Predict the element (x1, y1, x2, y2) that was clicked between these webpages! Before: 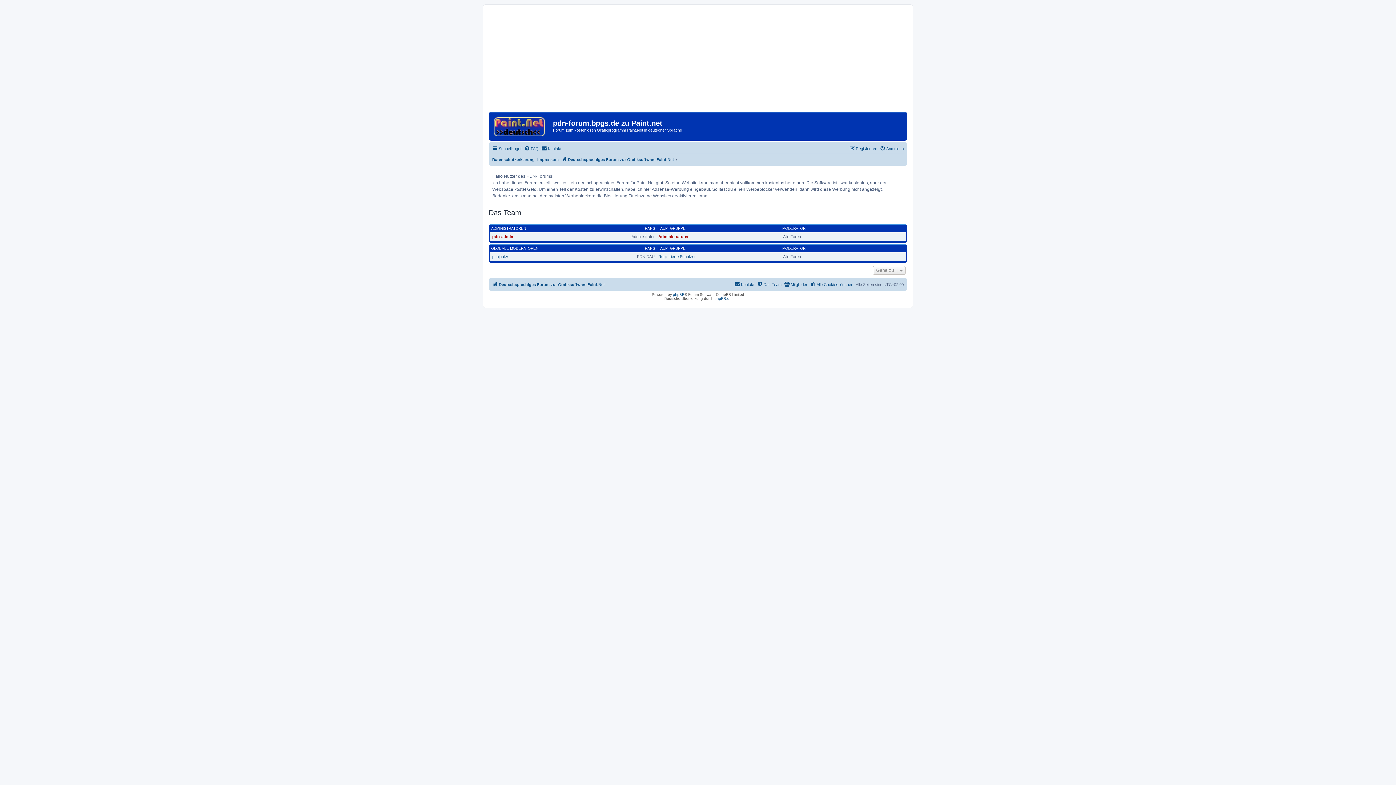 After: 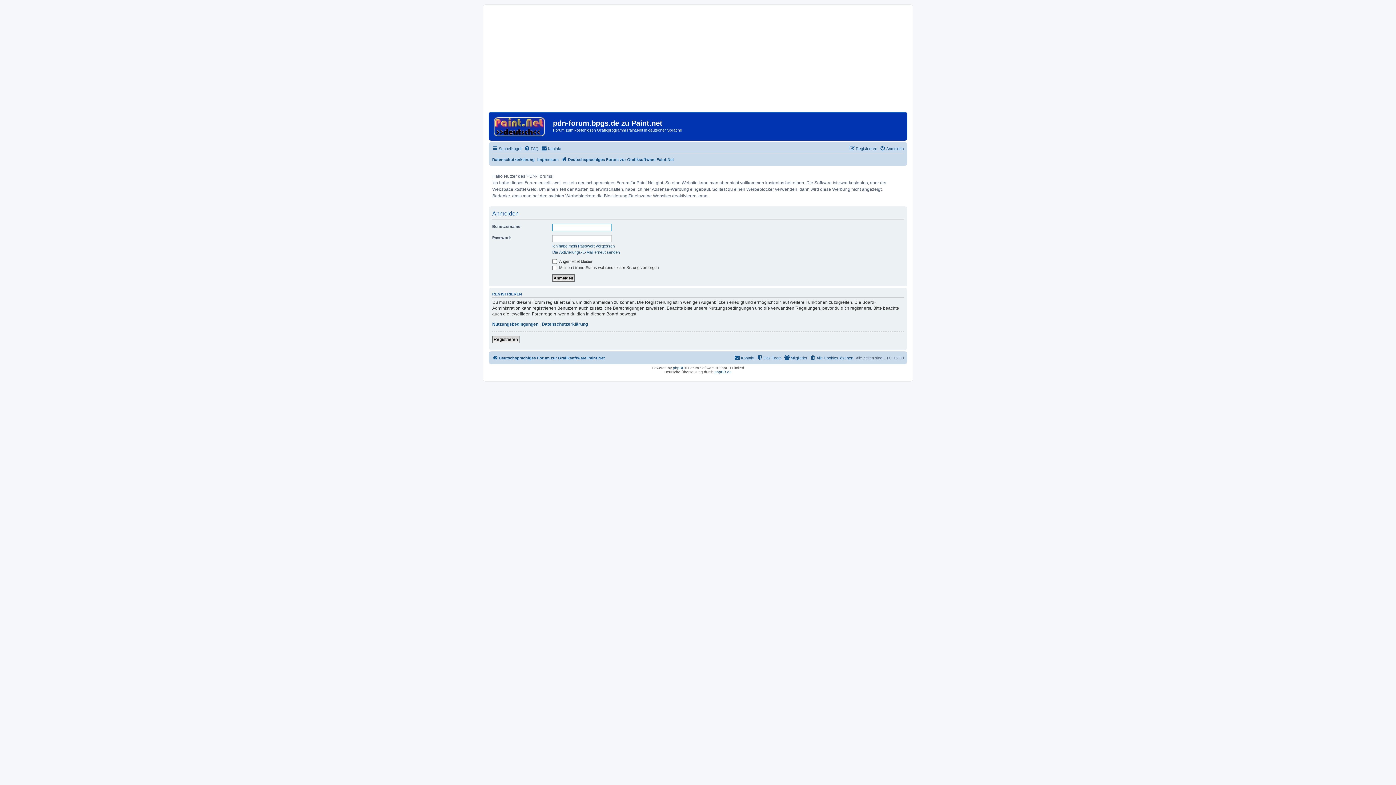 Action: label: Anmelden bbox: (880, 144, 904, 152)